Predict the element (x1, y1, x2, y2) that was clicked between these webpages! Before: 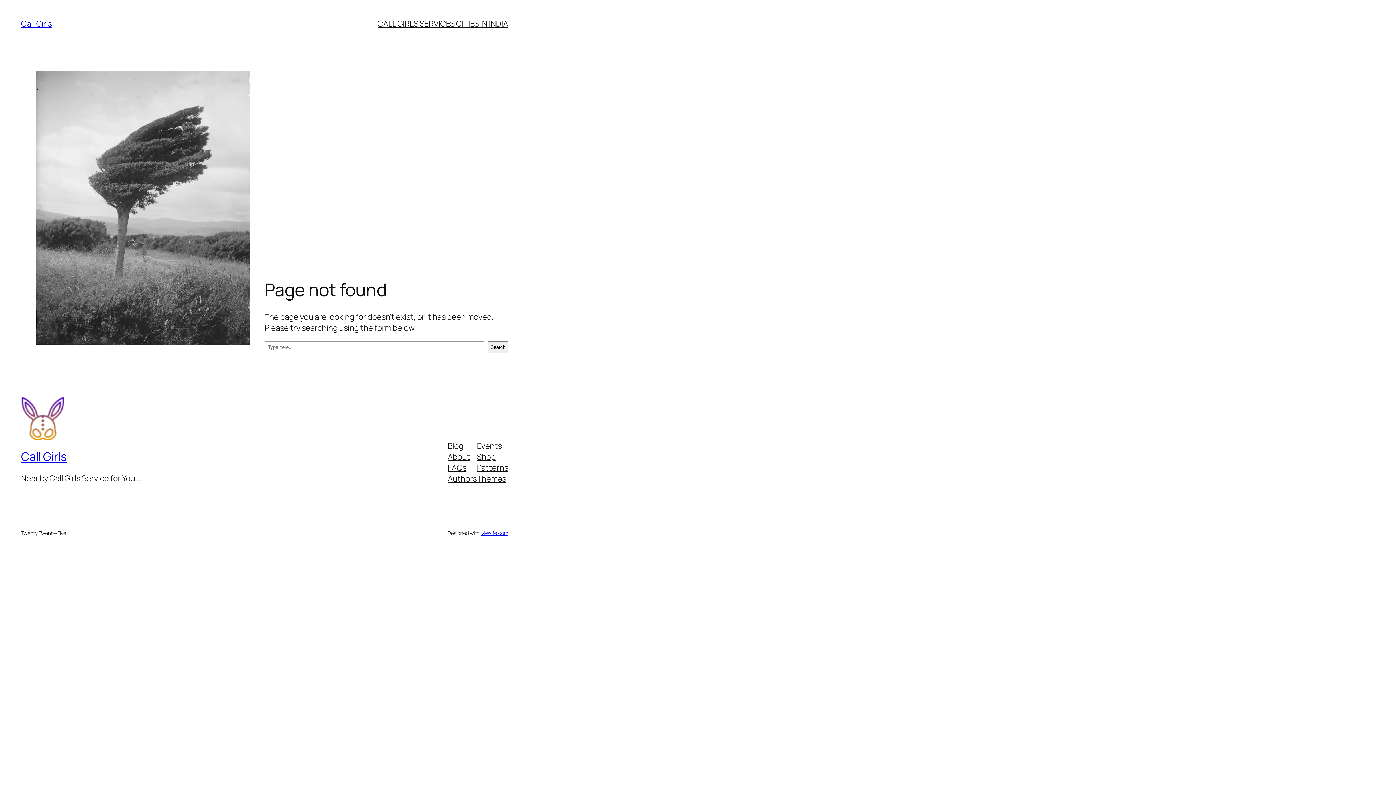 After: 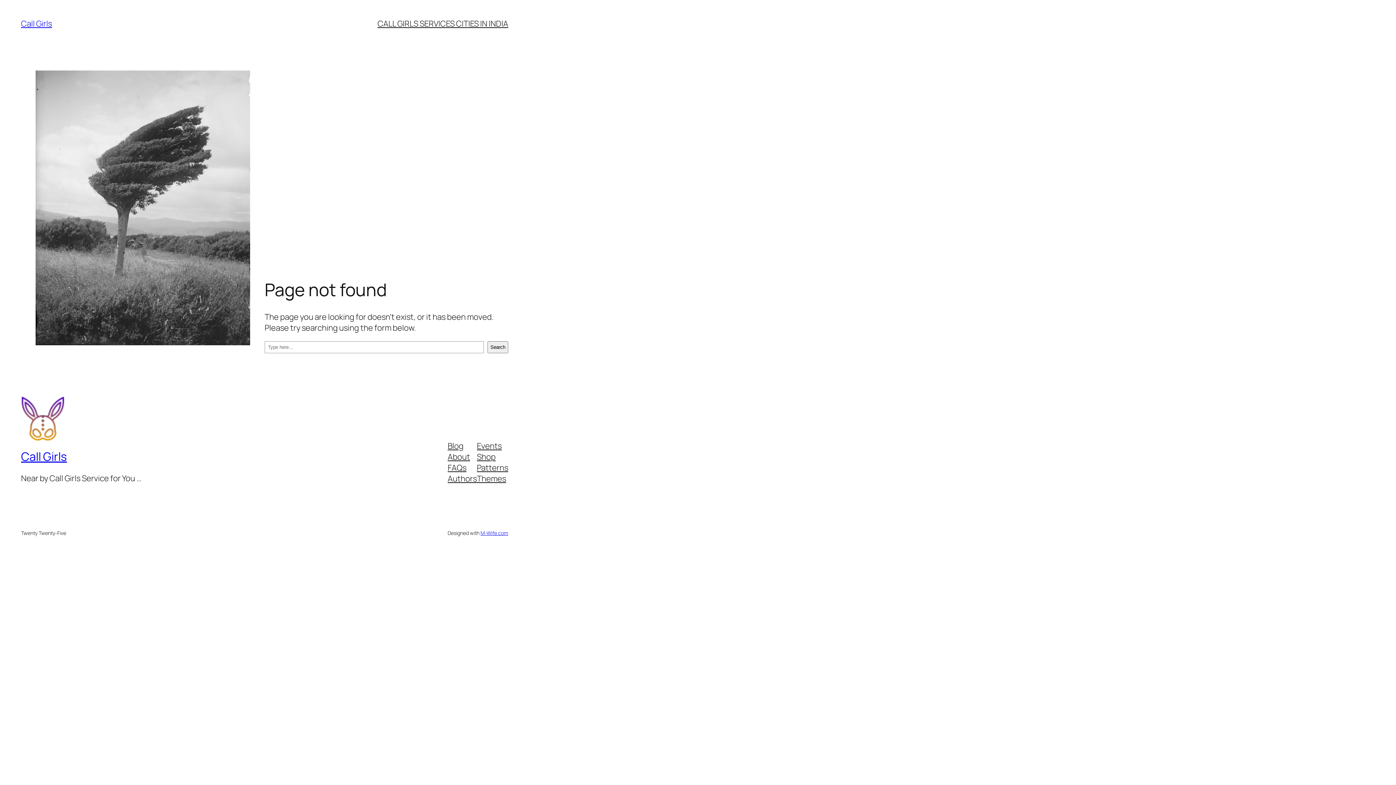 Action: label: Events bbox: (477, 440, 501, 451)